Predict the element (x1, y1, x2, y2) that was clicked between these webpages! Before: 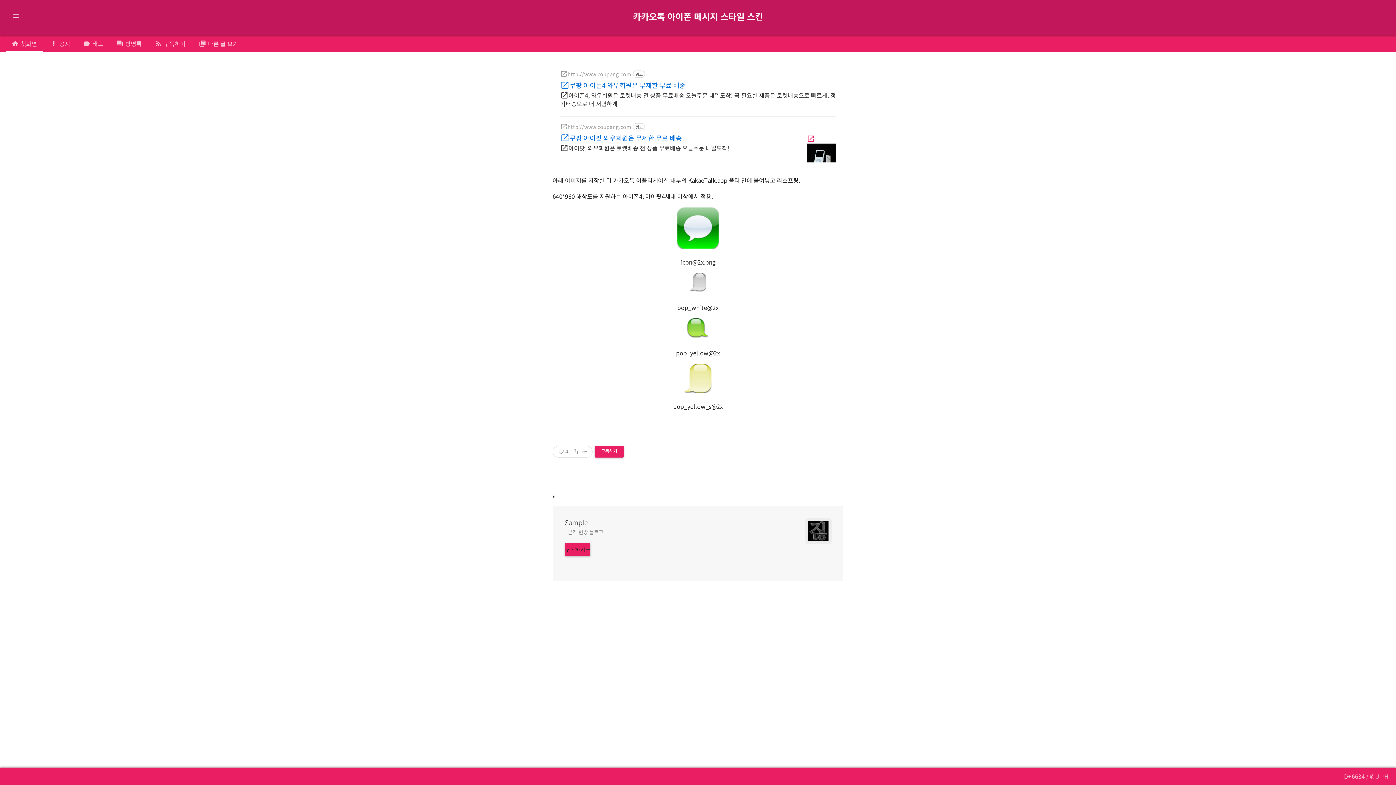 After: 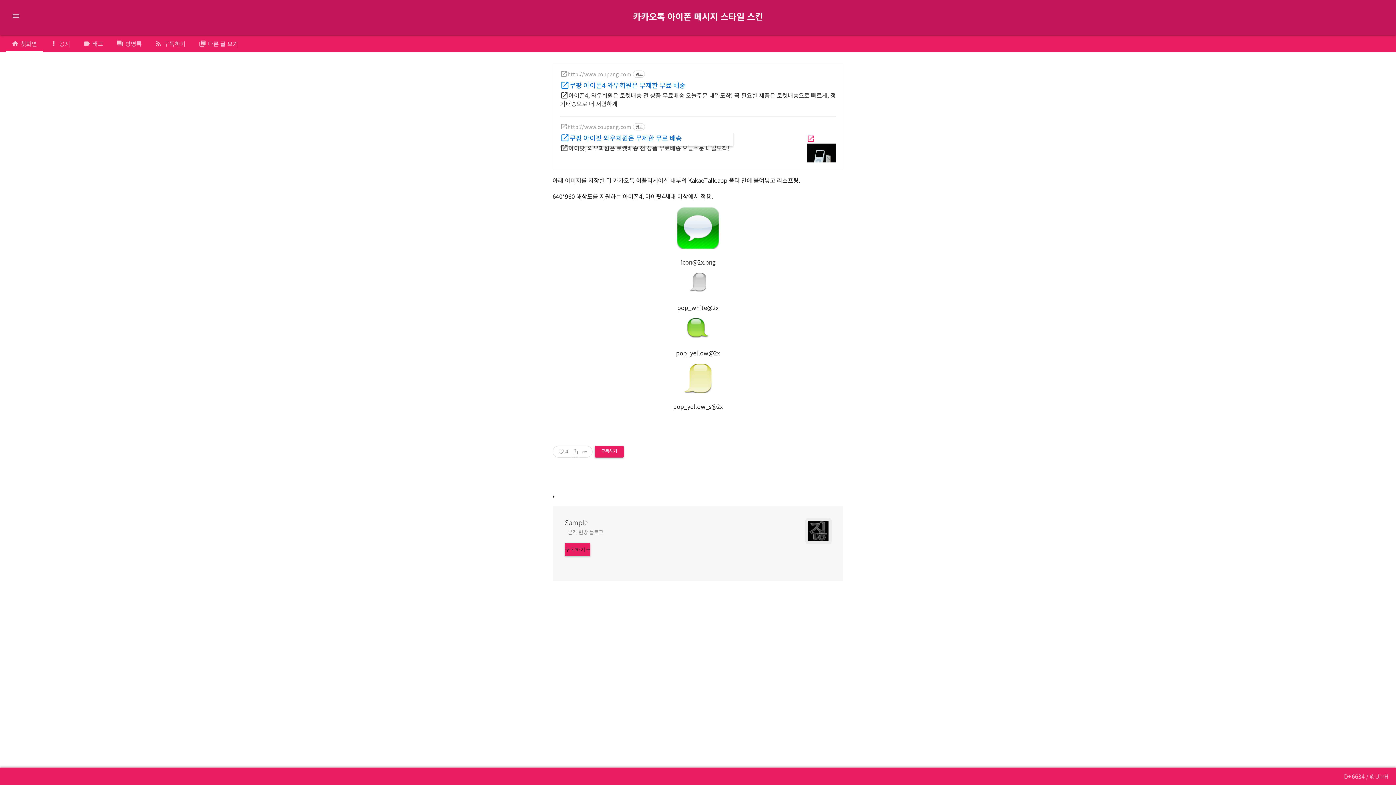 Action: bbox: (556, 129, 733, 146) label: 쿠팡 아이팟 와우회원은 무제한 무료 배송